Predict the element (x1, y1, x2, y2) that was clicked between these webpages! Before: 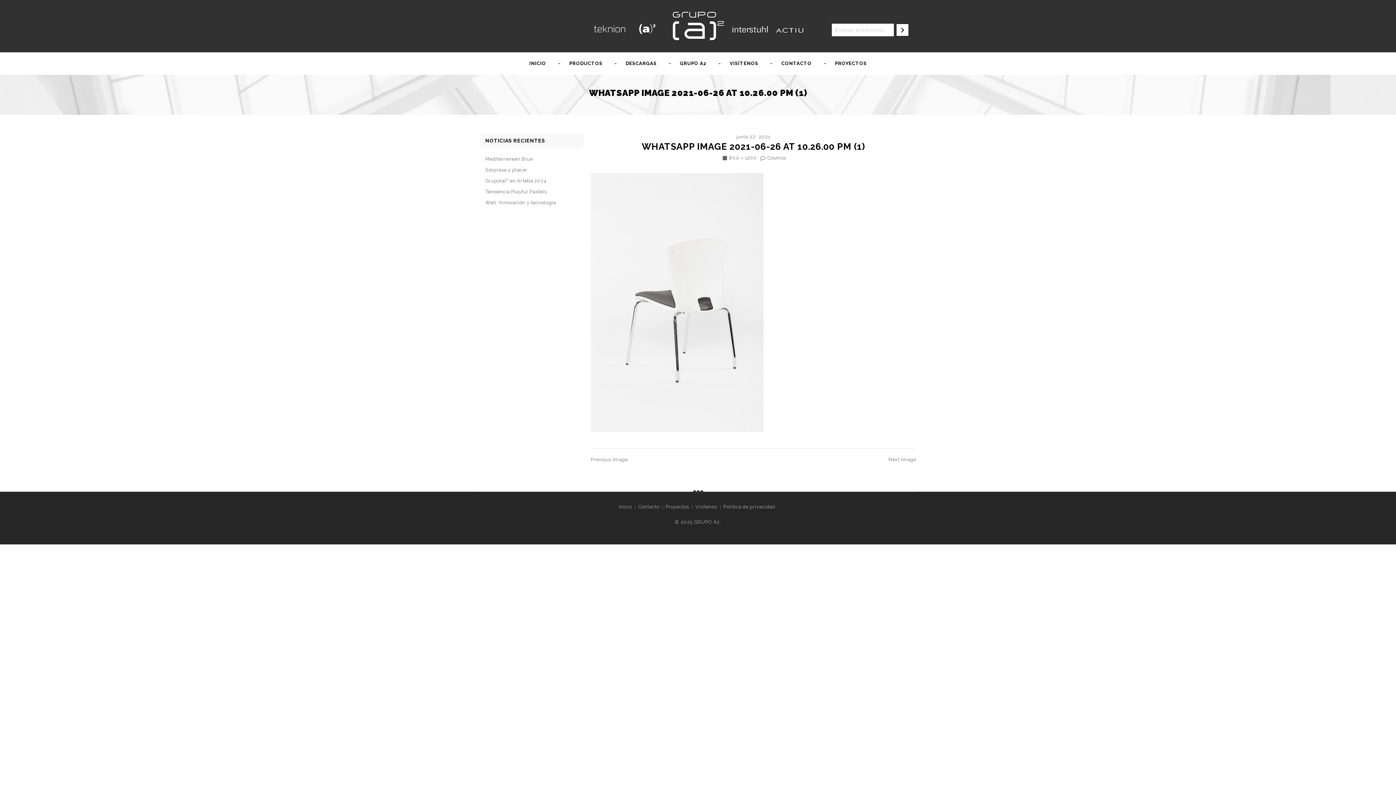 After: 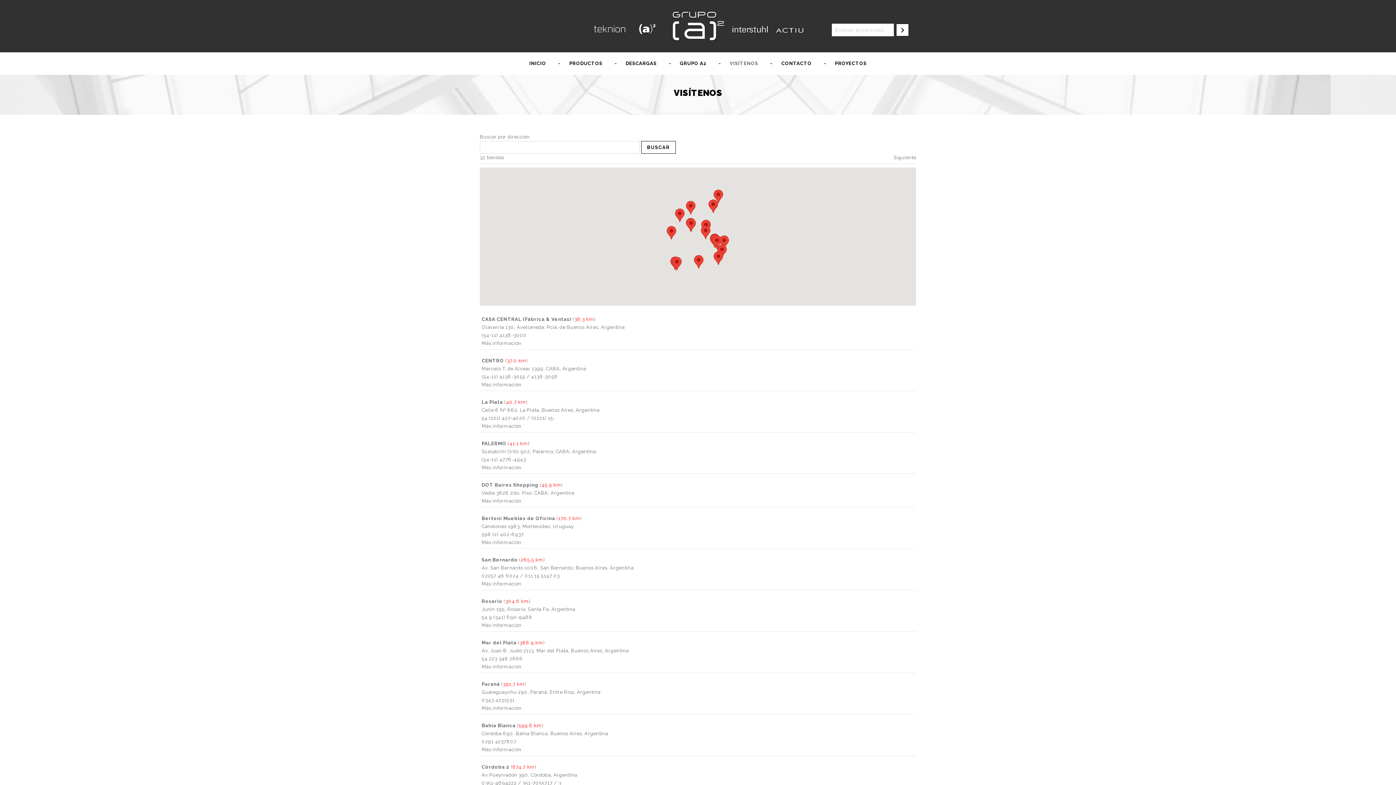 Action: label: VISÍTENOS bbox: (719, 52, 769, 74)